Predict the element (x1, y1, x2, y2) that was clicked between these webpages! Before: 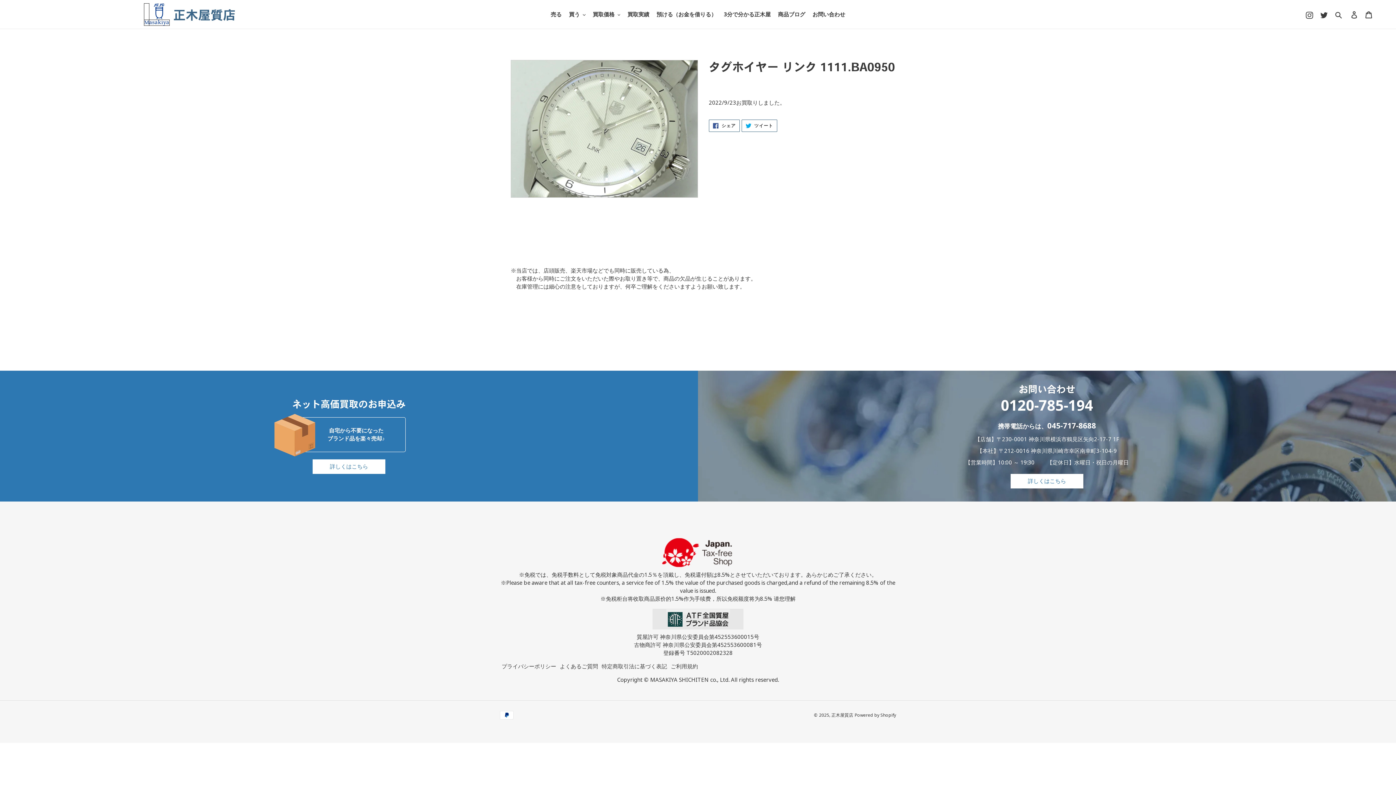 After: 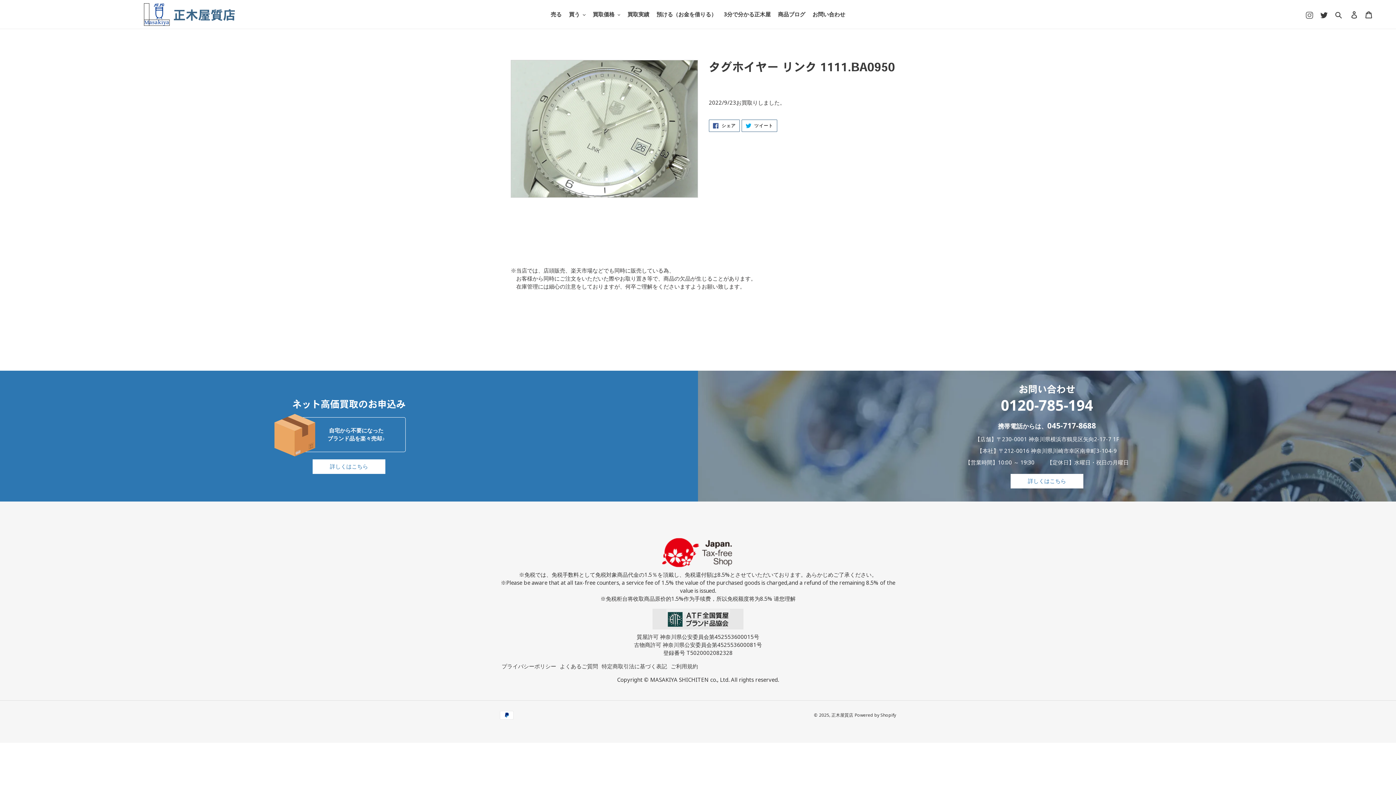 Action: bbox: (1306, 13, 1313, 21)